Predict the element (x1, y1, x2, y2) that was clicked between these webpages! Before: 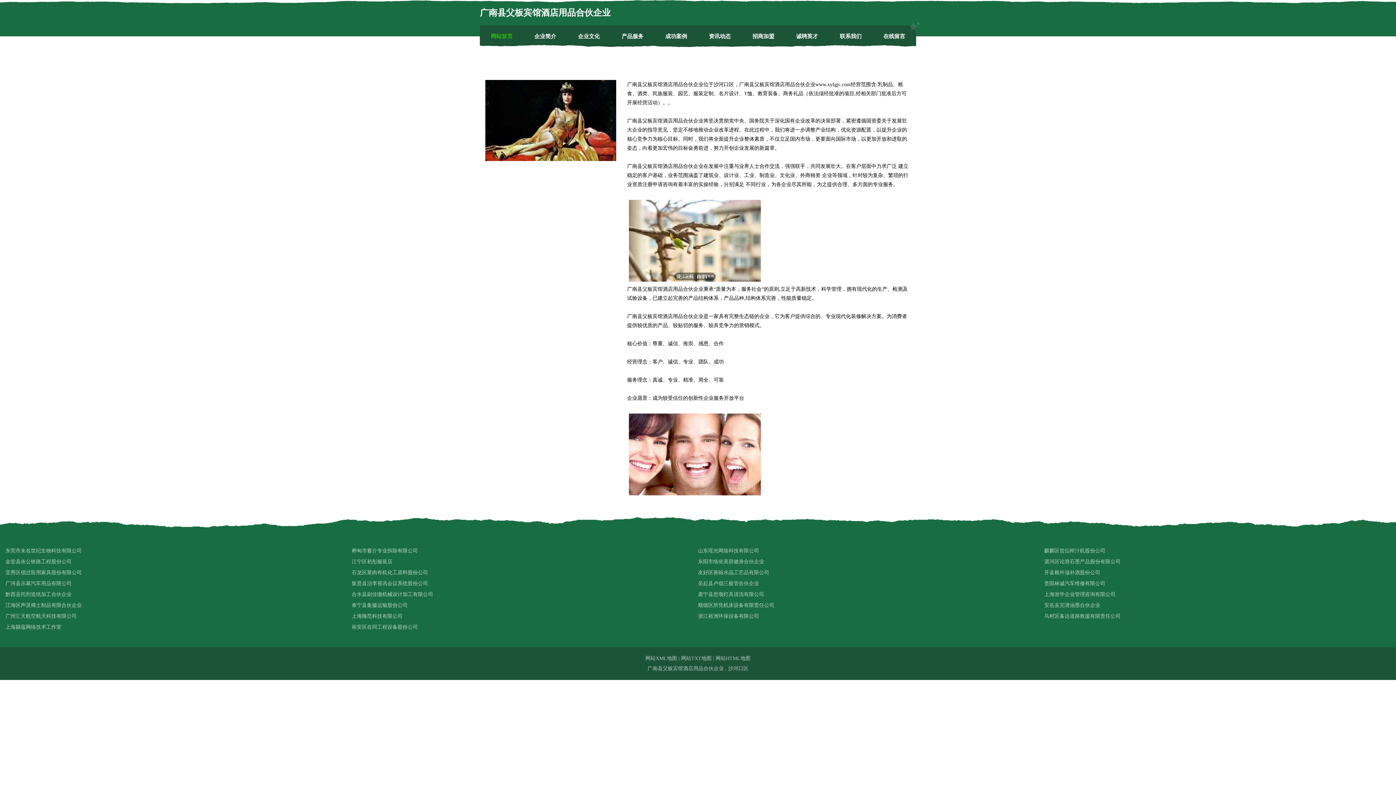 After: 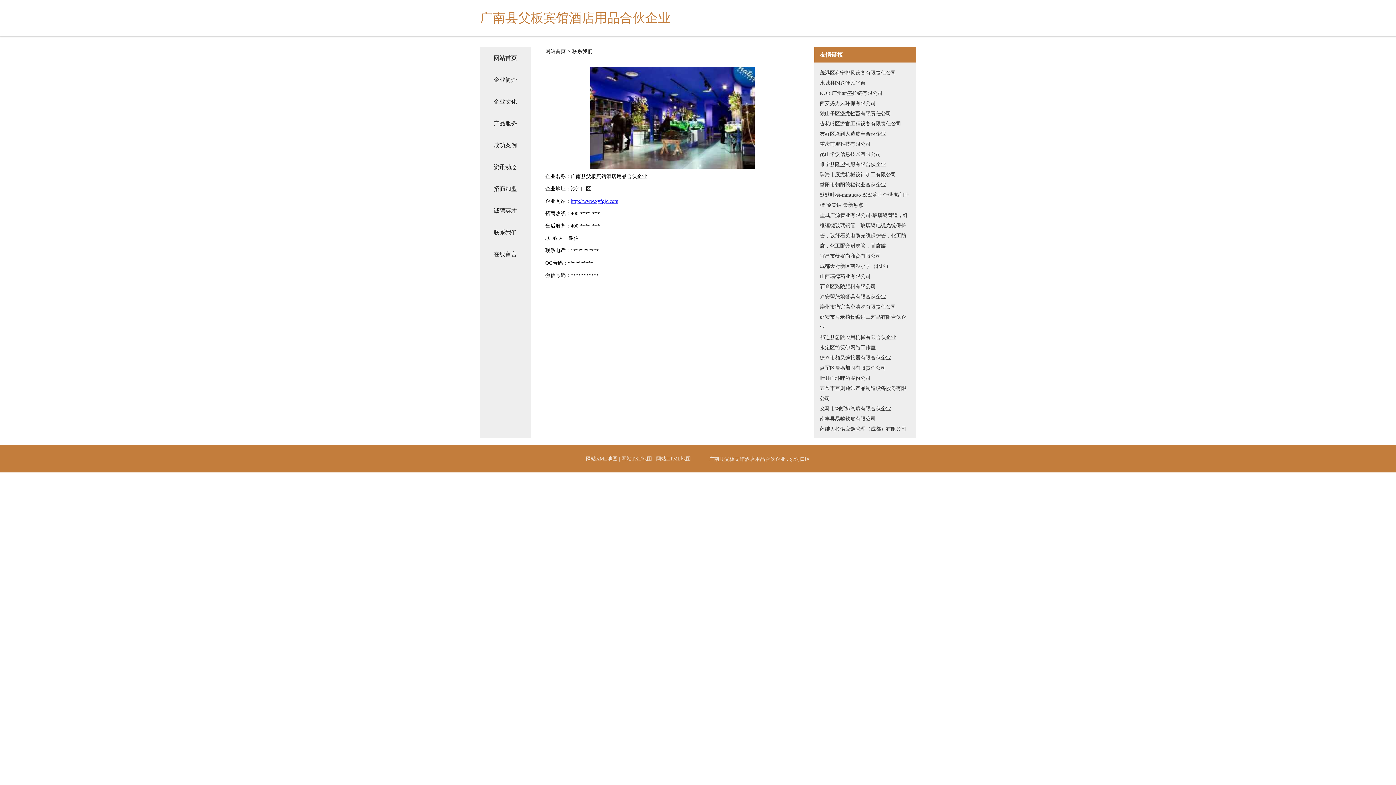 Action: bbox: (840, 32, 861, 40) label: 联系我们